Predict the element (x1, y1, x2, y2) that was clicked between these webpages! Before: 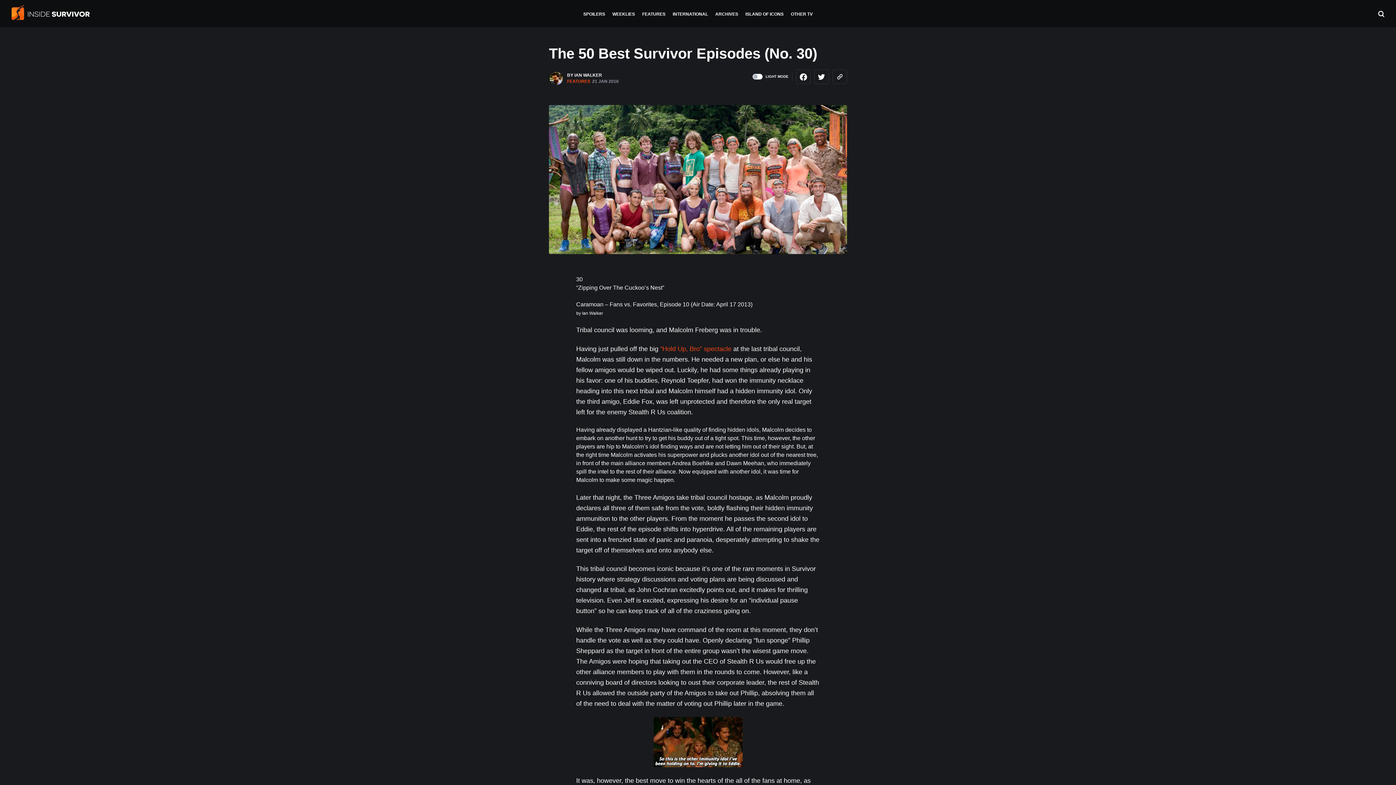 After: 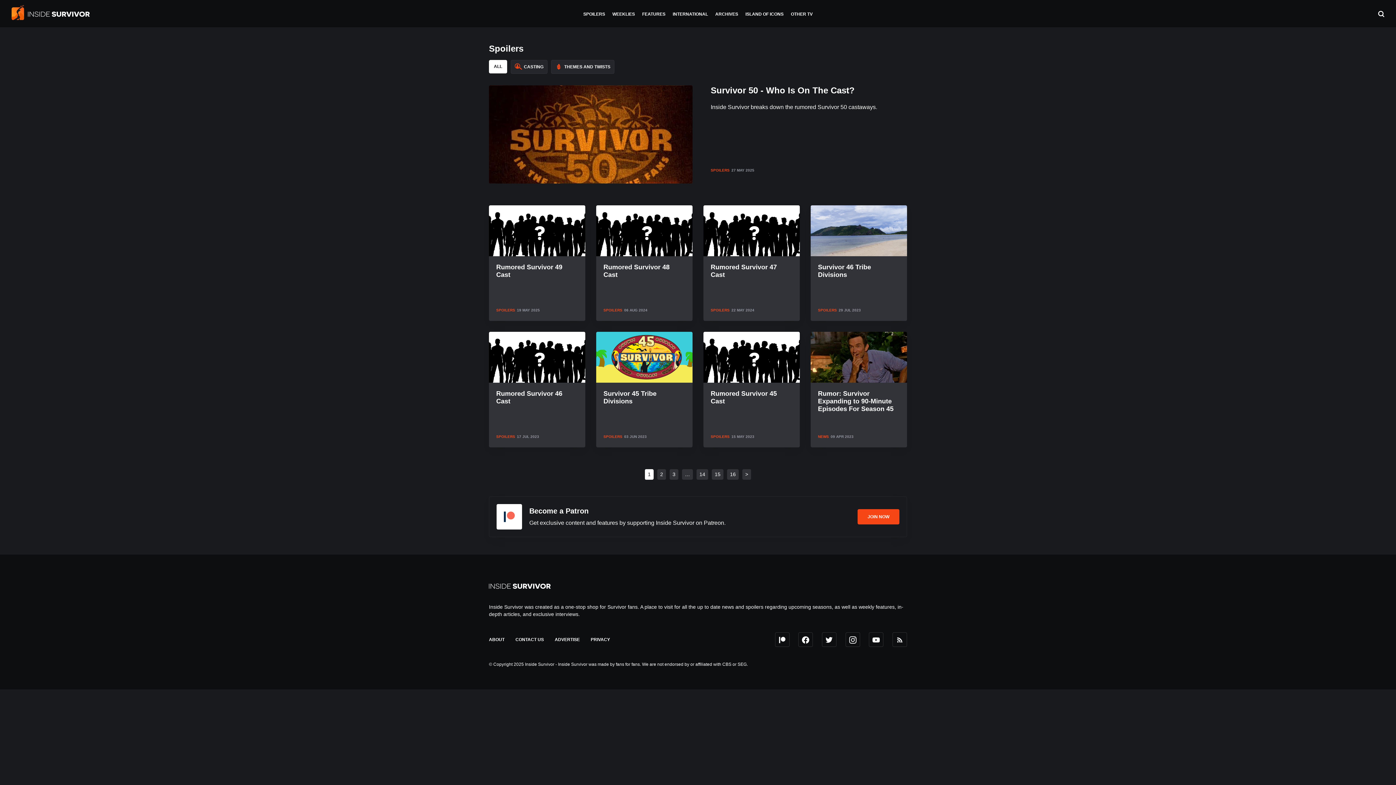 Action: bbox: (579, 0, 608, 29) label: SPOILERS